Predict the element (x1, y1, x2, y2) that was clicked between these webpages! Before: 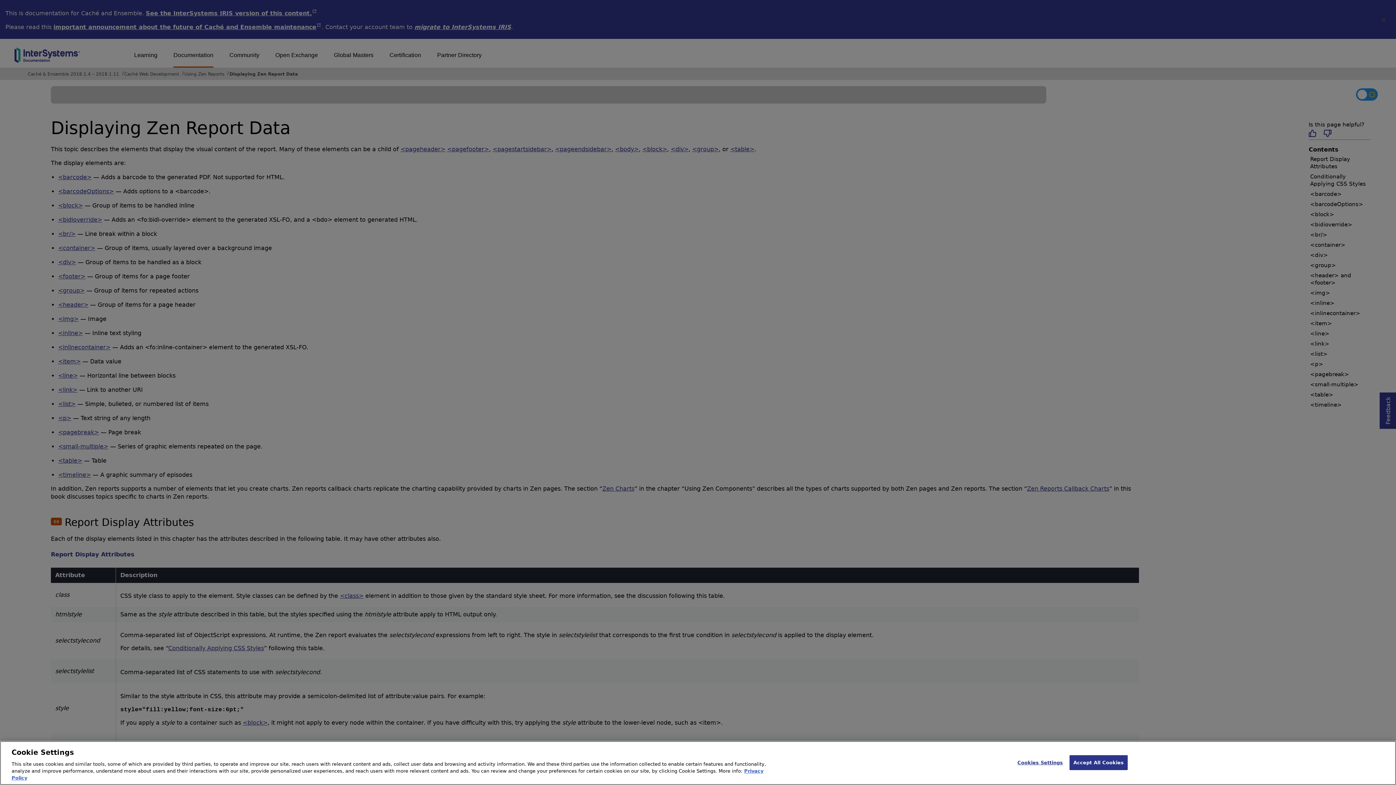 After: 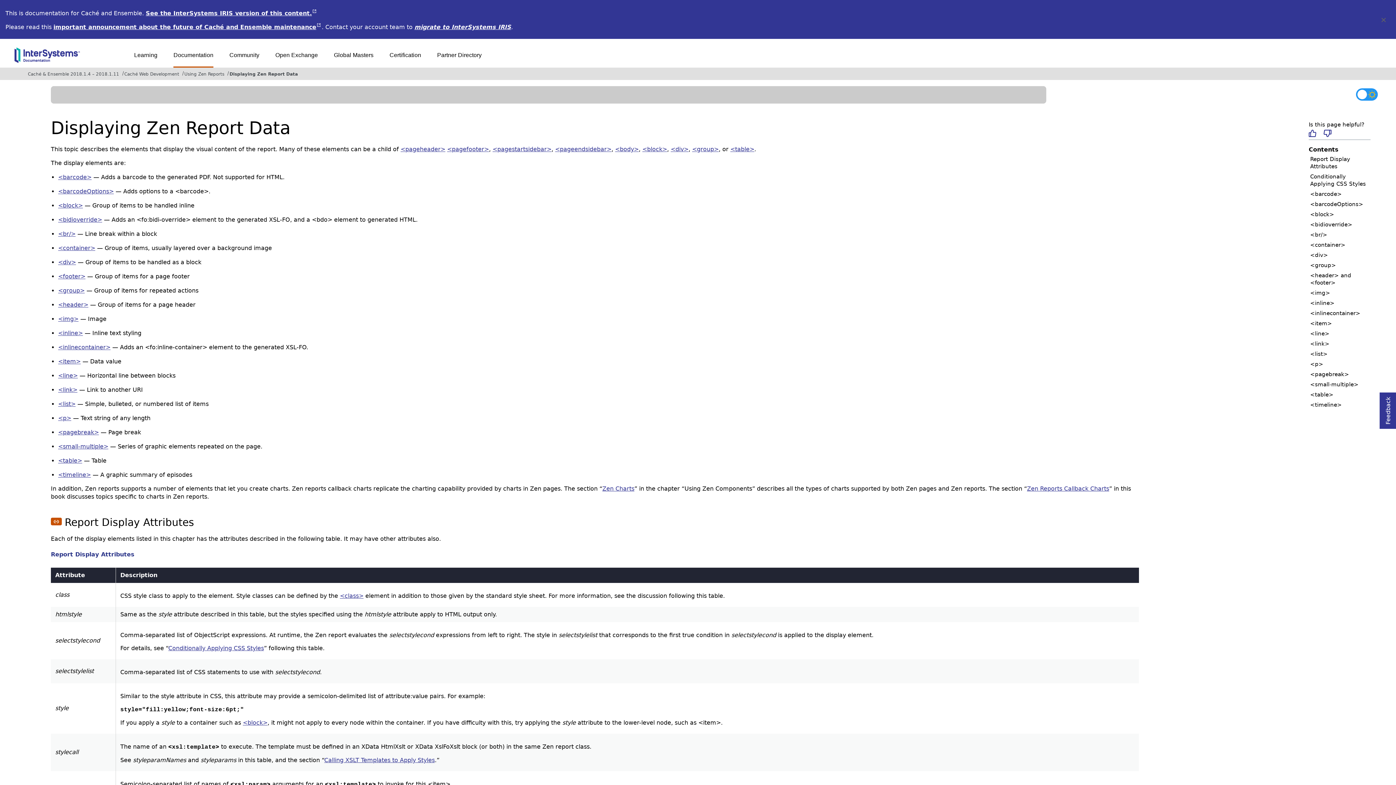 Action: label: Accept All Cookies bbox: (1069, 755, 1128, 770)